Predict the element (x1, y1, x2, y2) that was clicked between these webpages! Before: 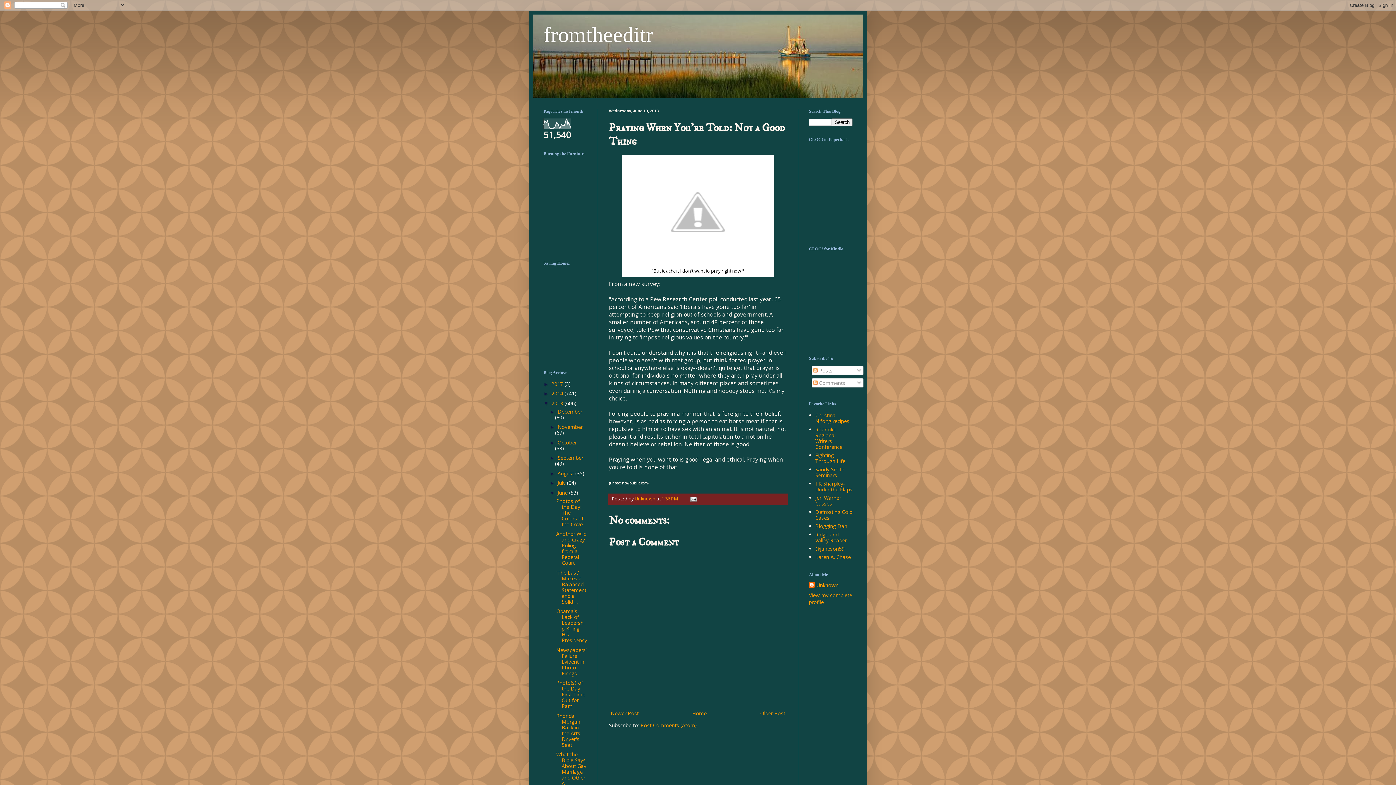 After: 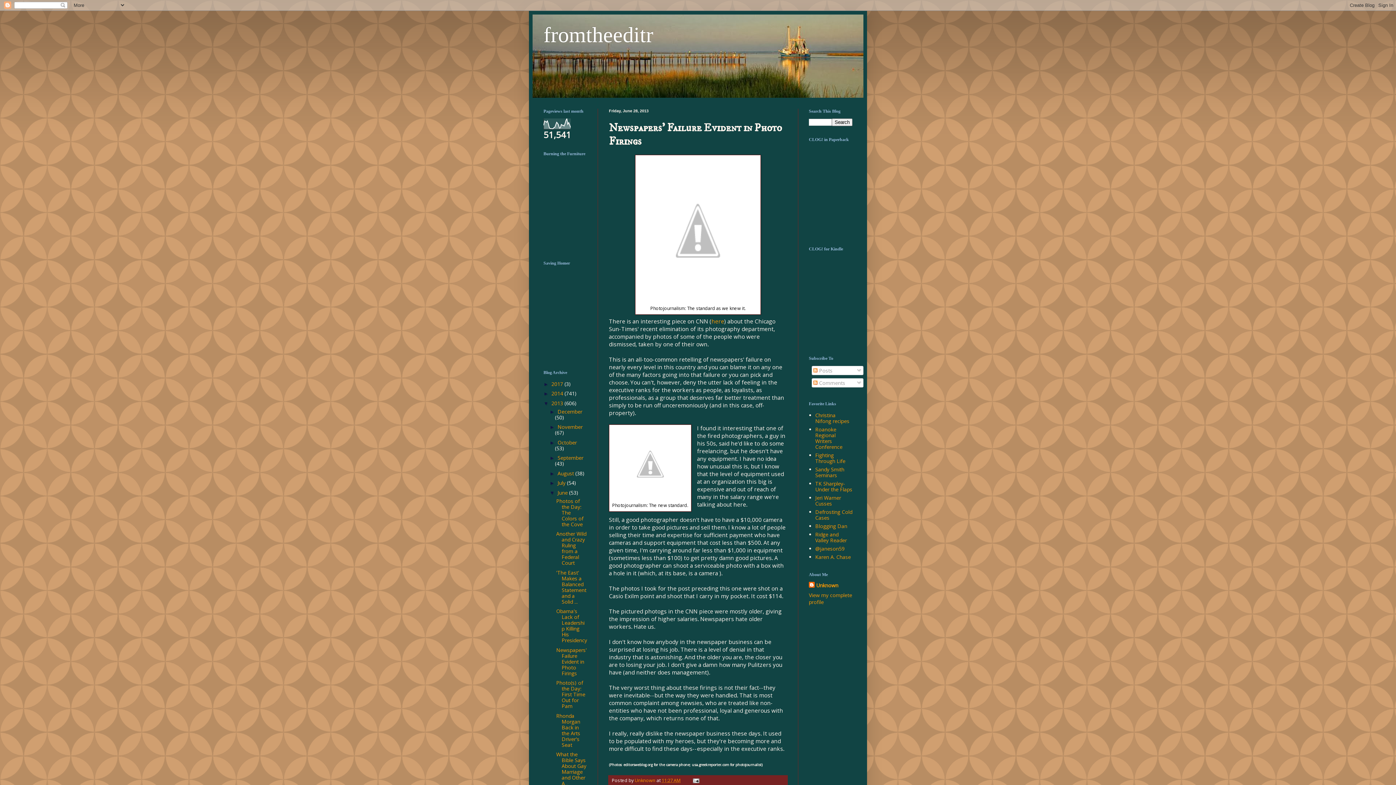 Action: label: Newspapers' Failure Evident in Photo Firings bbox: (556, 646, 586, 676)